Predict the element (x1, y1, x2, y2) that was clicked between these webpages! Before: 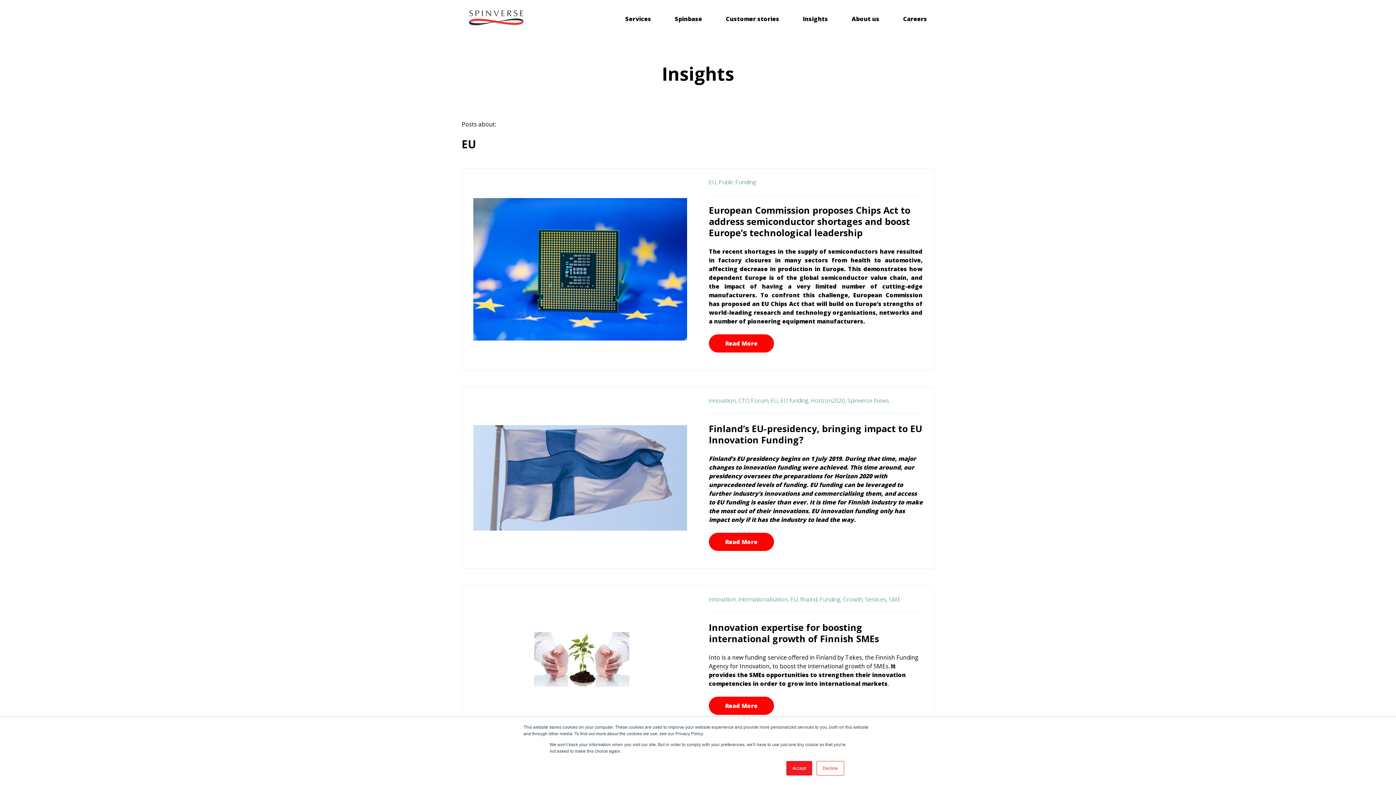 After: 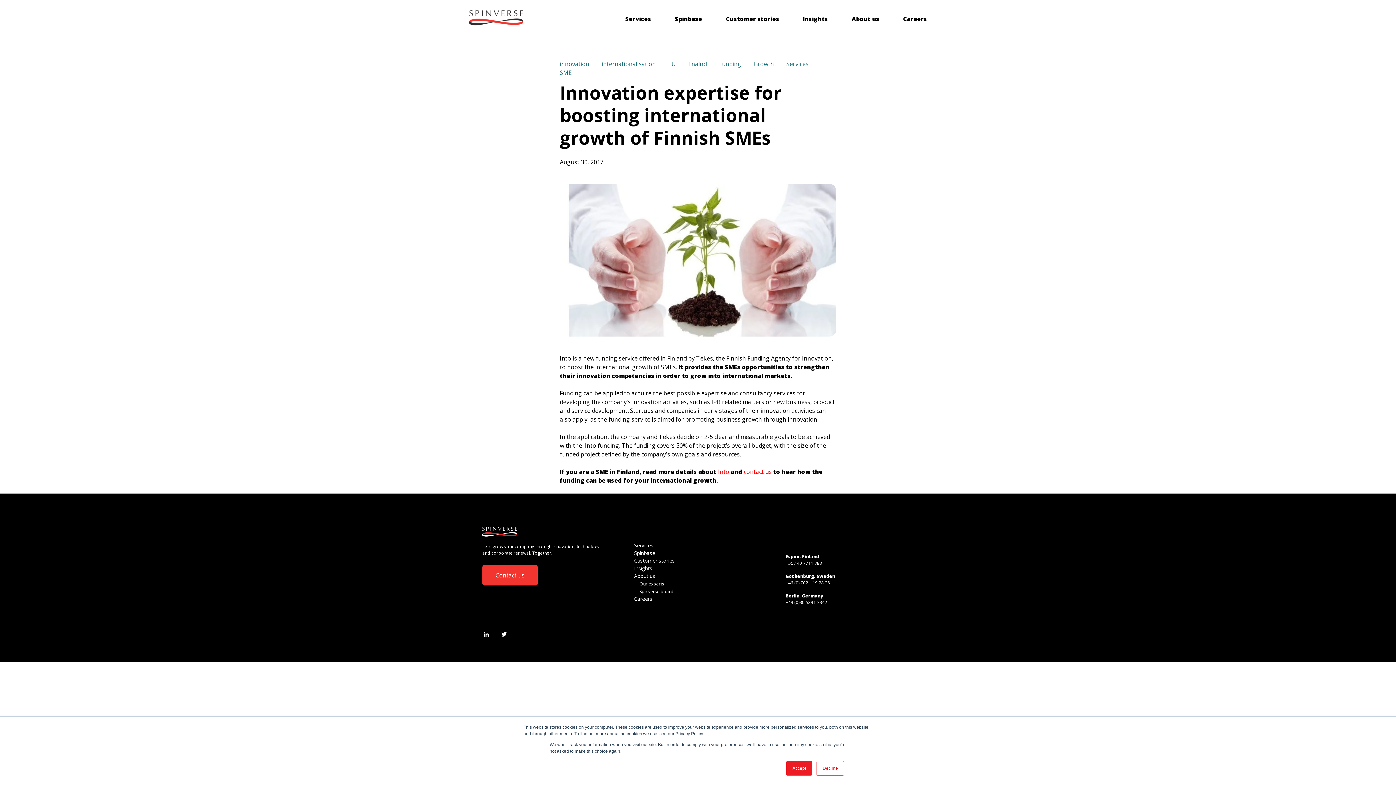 Action: label: Read More bbox: (709, 697, 774, 715)